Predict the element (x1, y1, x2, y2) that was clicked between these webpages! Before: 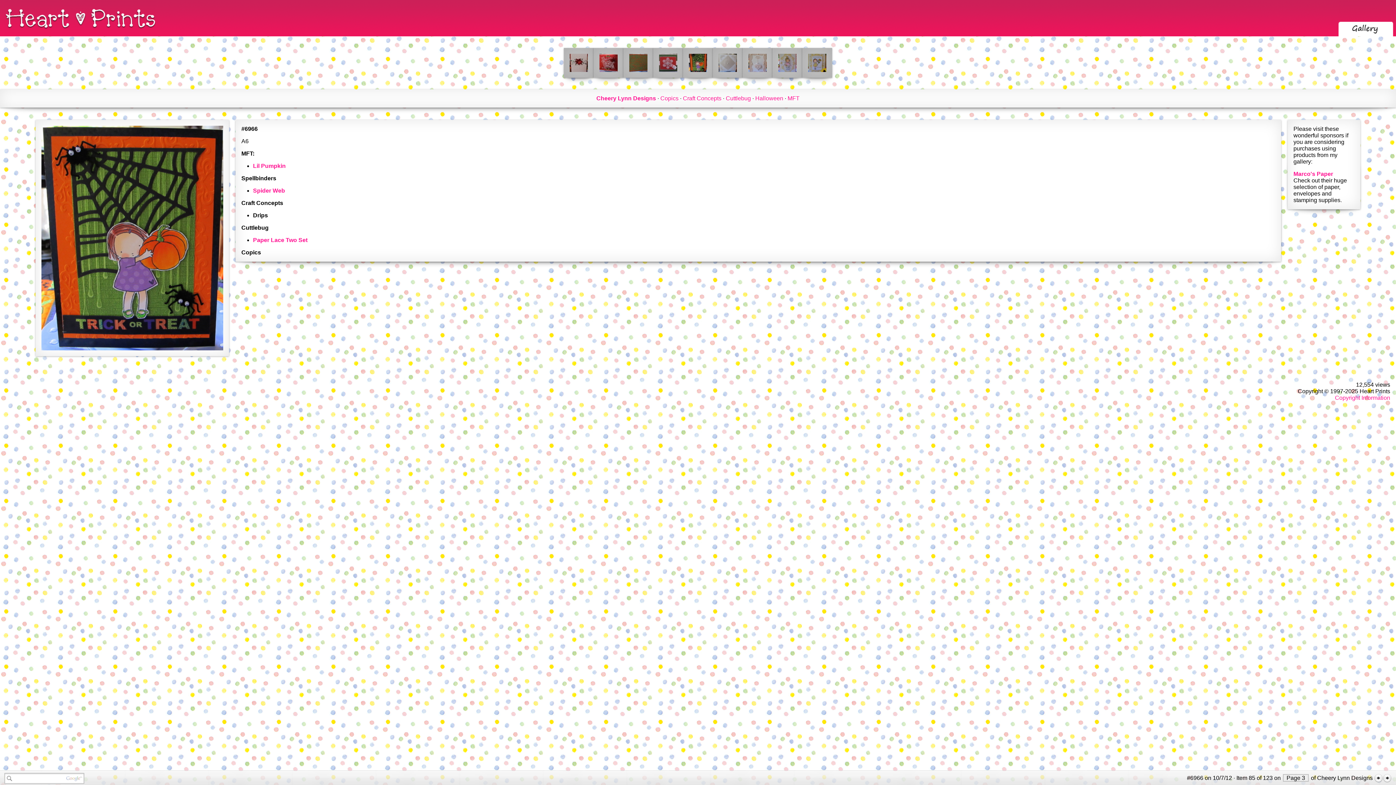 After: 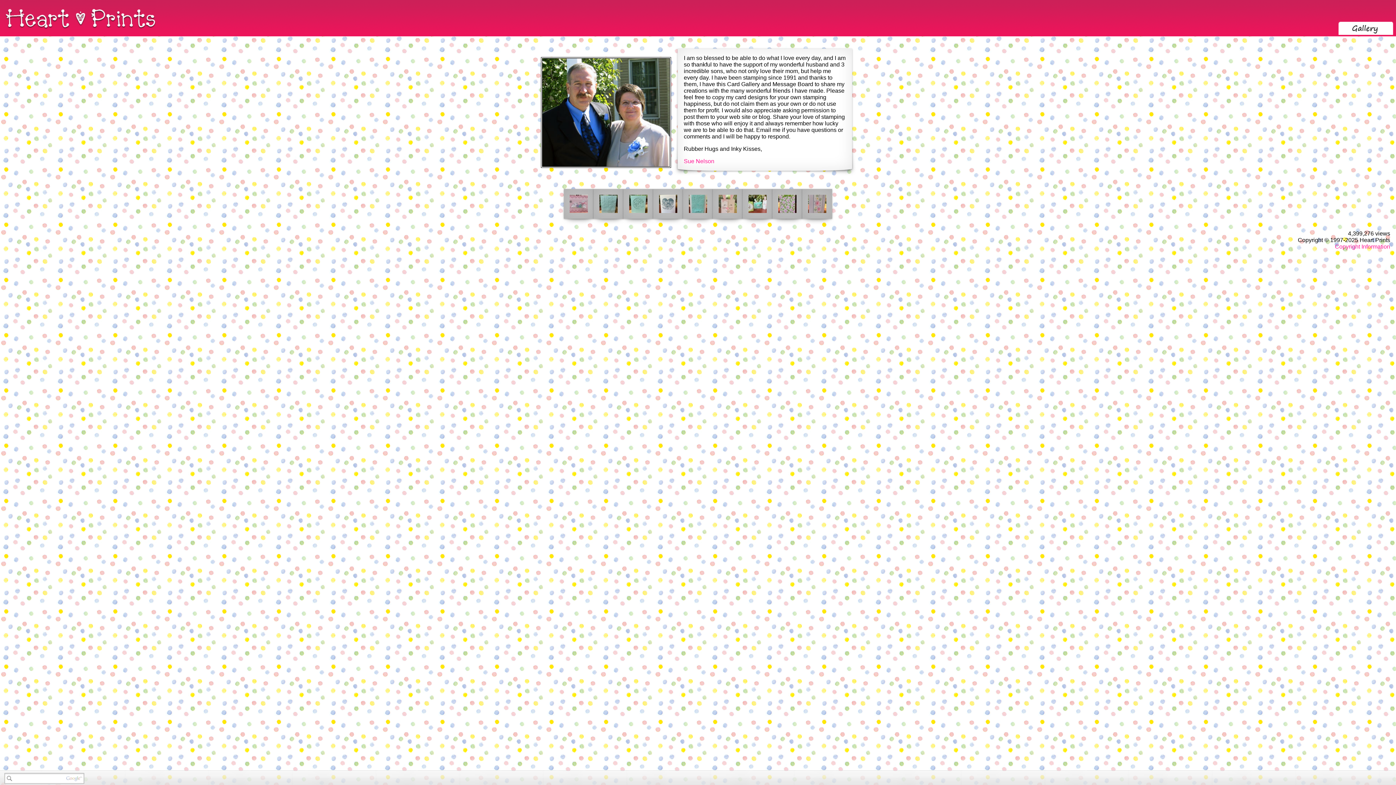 Action: bbox: (4, 31, 155, 37)